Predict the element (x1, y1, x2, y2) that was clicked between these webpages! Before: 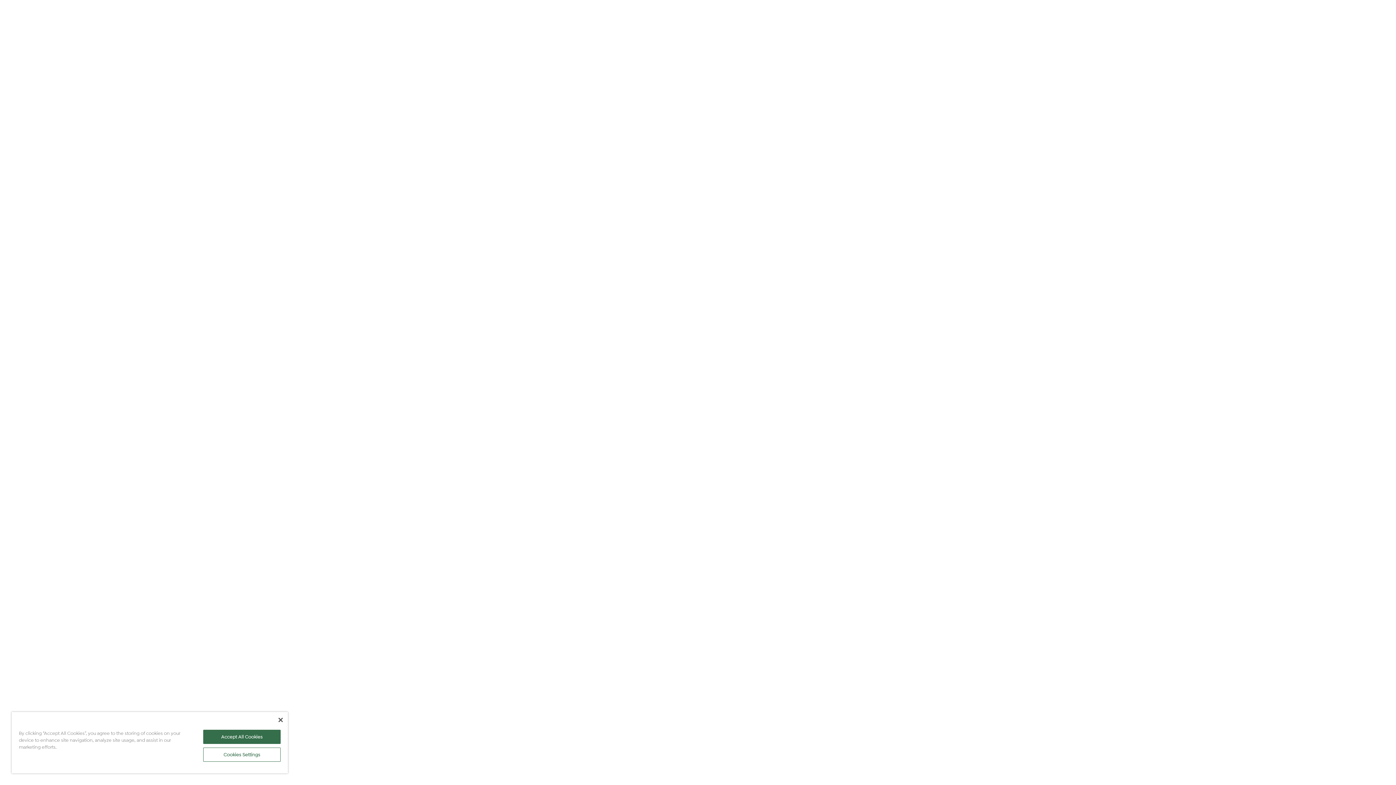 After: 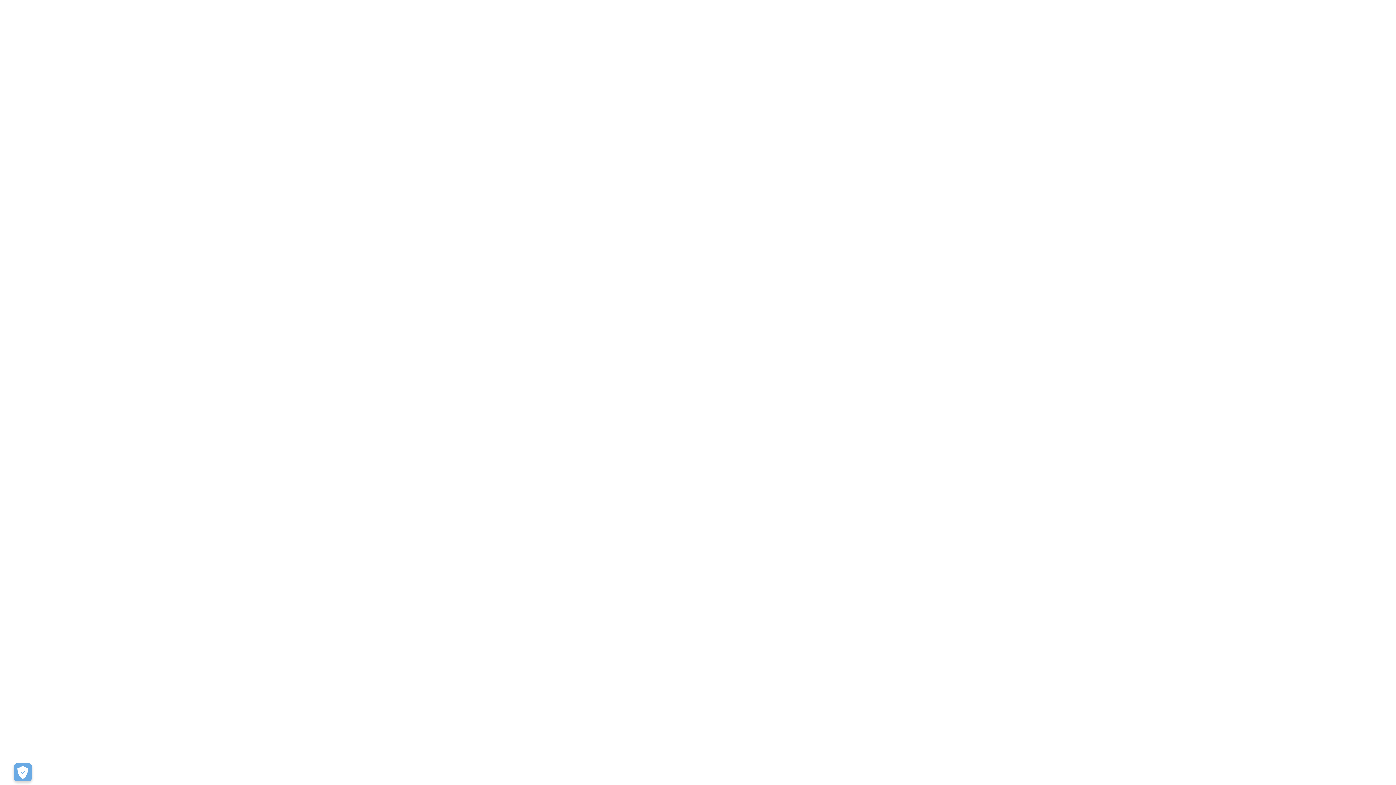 Action: label: Close bbox: (278, 718, 282, 722)